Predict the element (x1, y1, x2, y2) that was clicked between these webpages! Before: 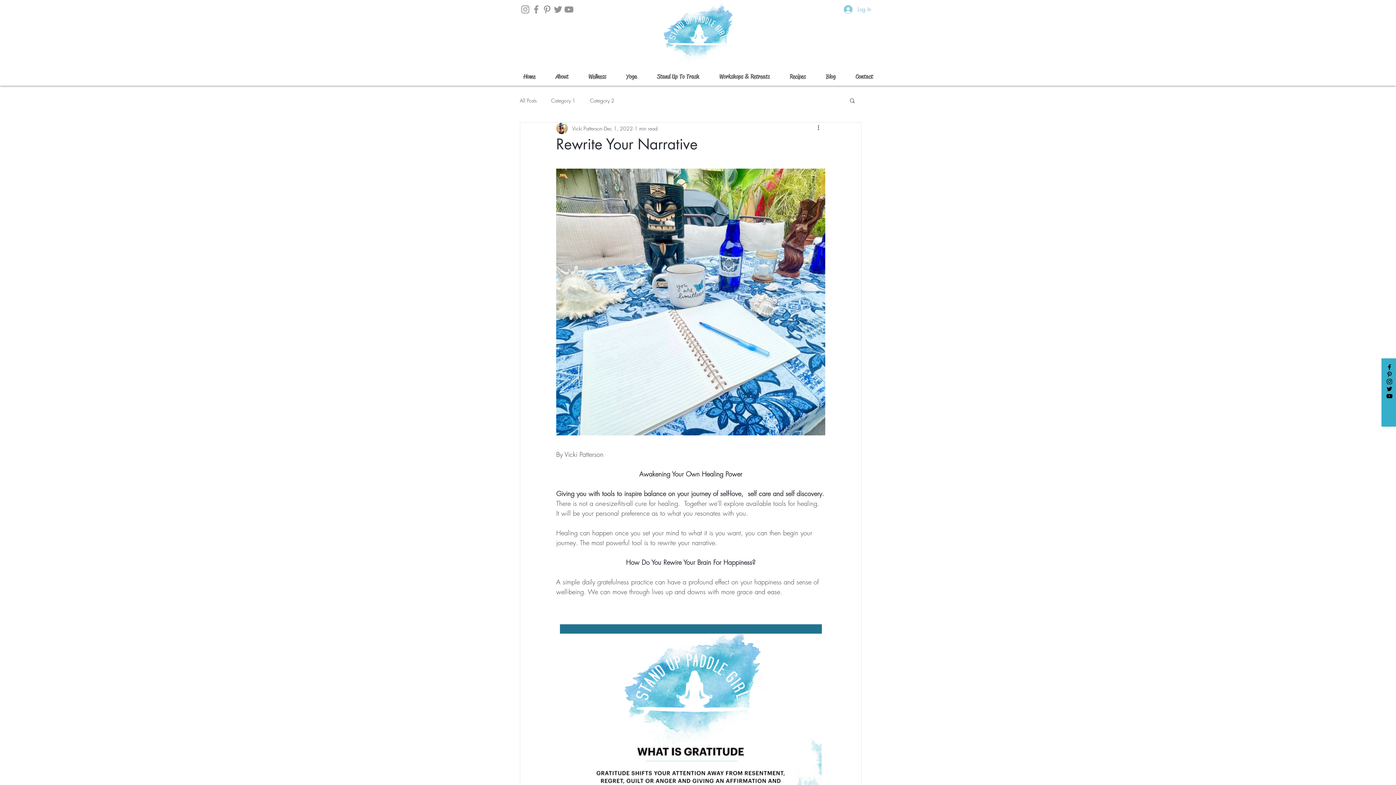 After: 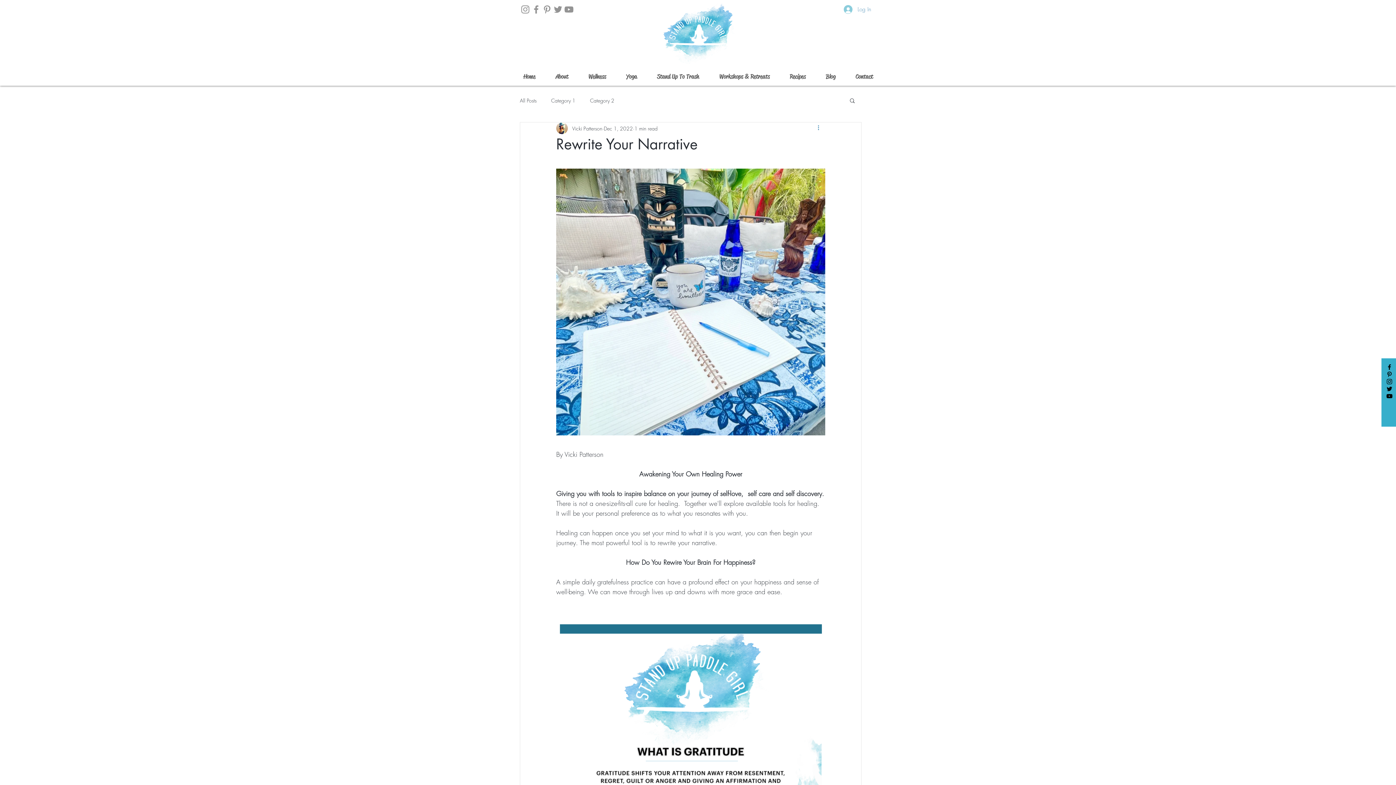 Action: label: More actions bbox: (816, 124, 825, 132)